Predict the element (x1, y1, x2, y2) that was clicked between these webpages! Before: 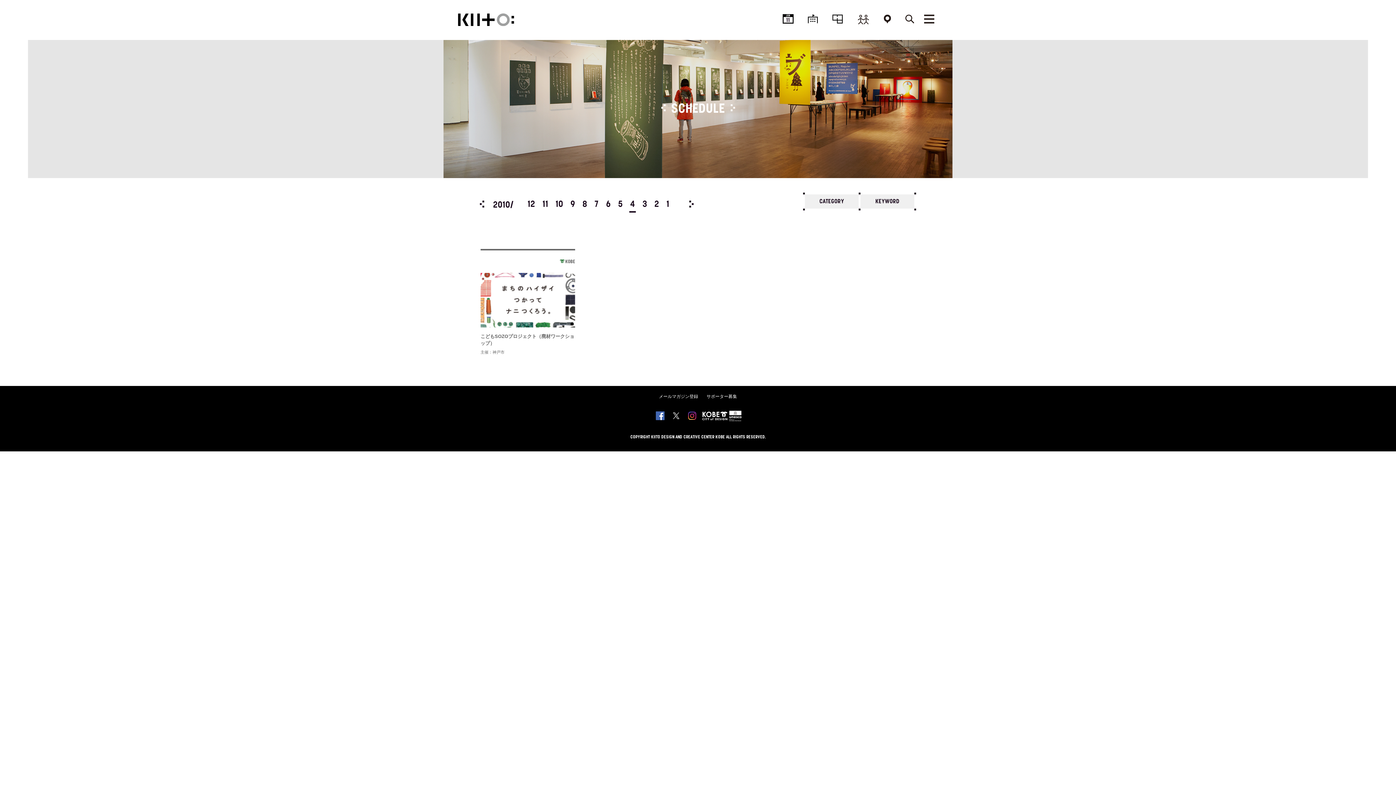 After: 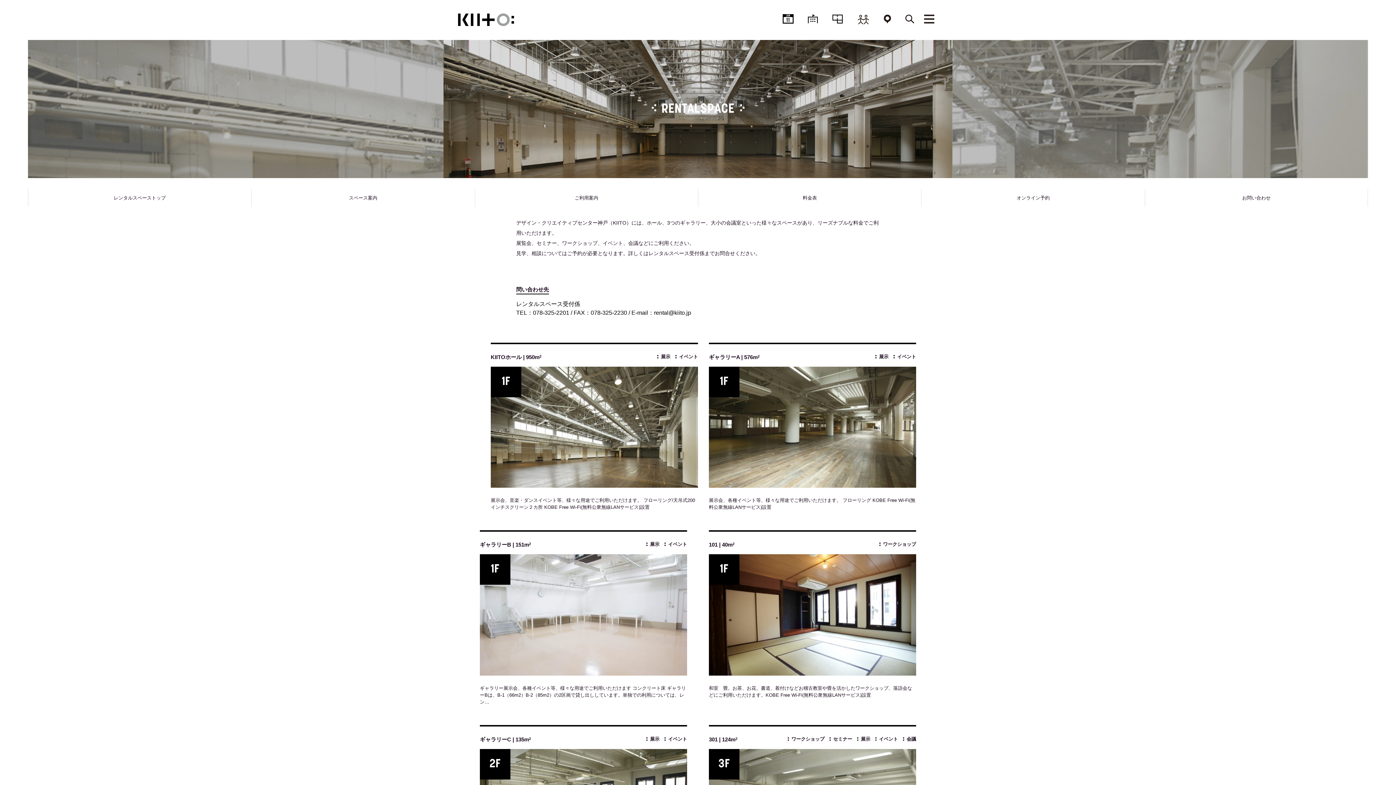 Action: bbox: (824, 13, 850, 30)